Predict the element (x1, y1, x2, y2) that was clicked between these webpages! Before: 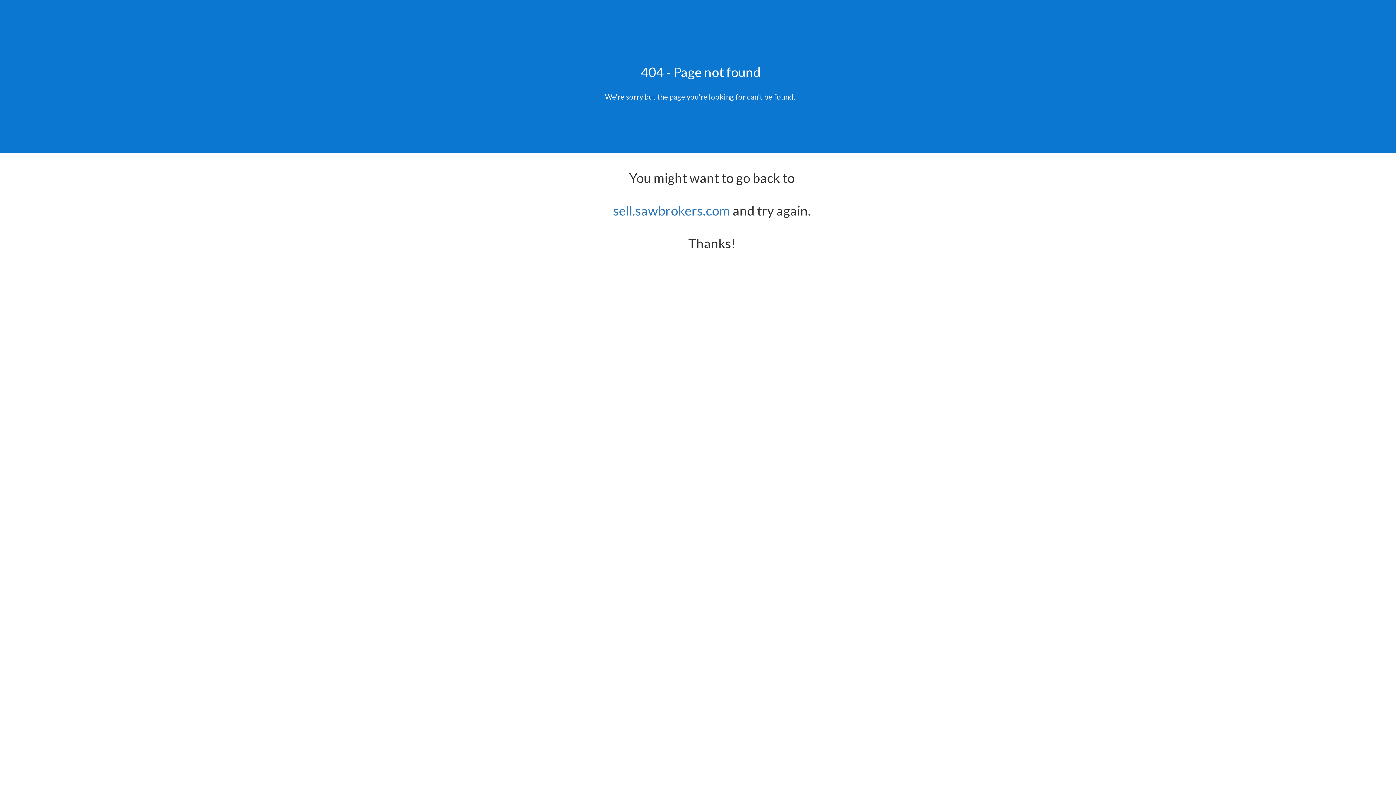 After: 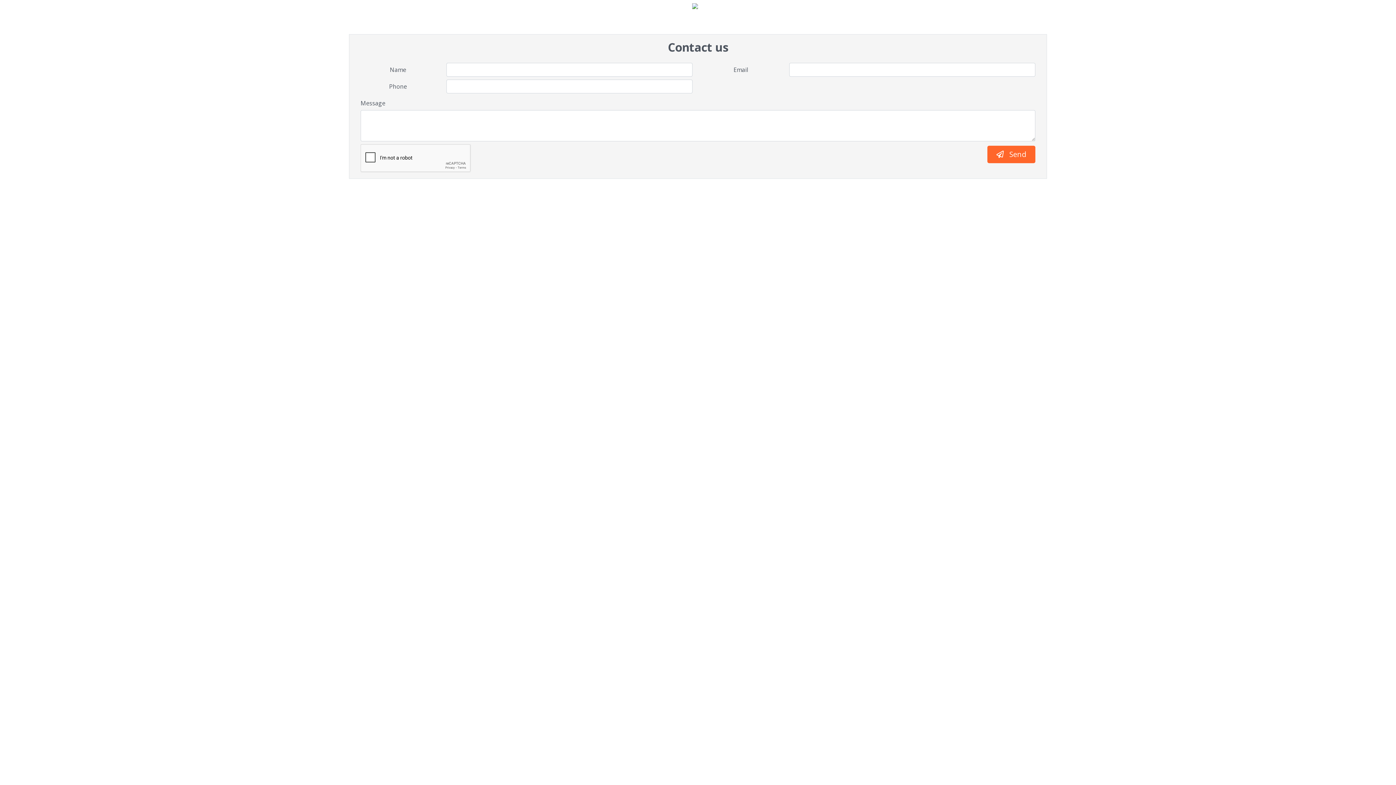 Action: label: sell.sawbrokers.com bbox: (613, 202, 730, 218)